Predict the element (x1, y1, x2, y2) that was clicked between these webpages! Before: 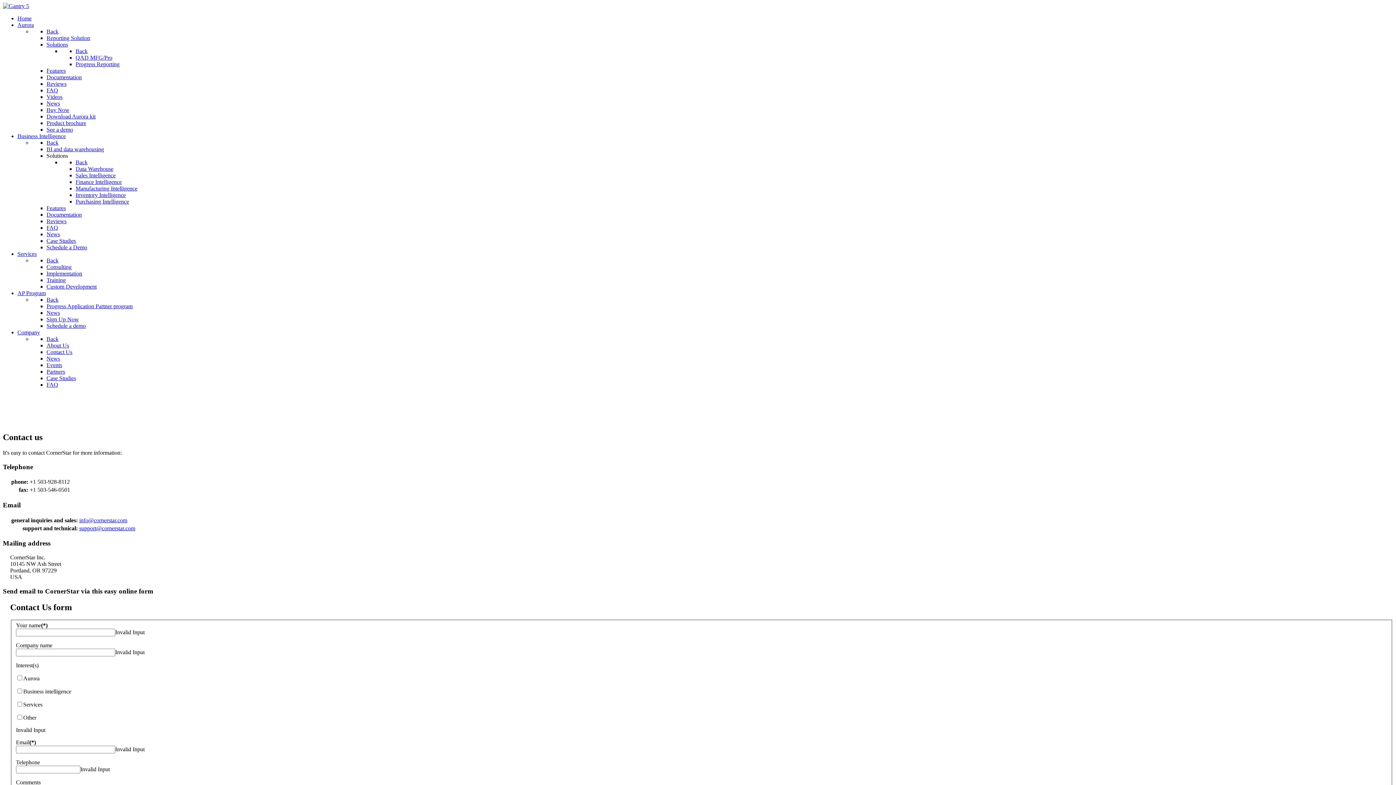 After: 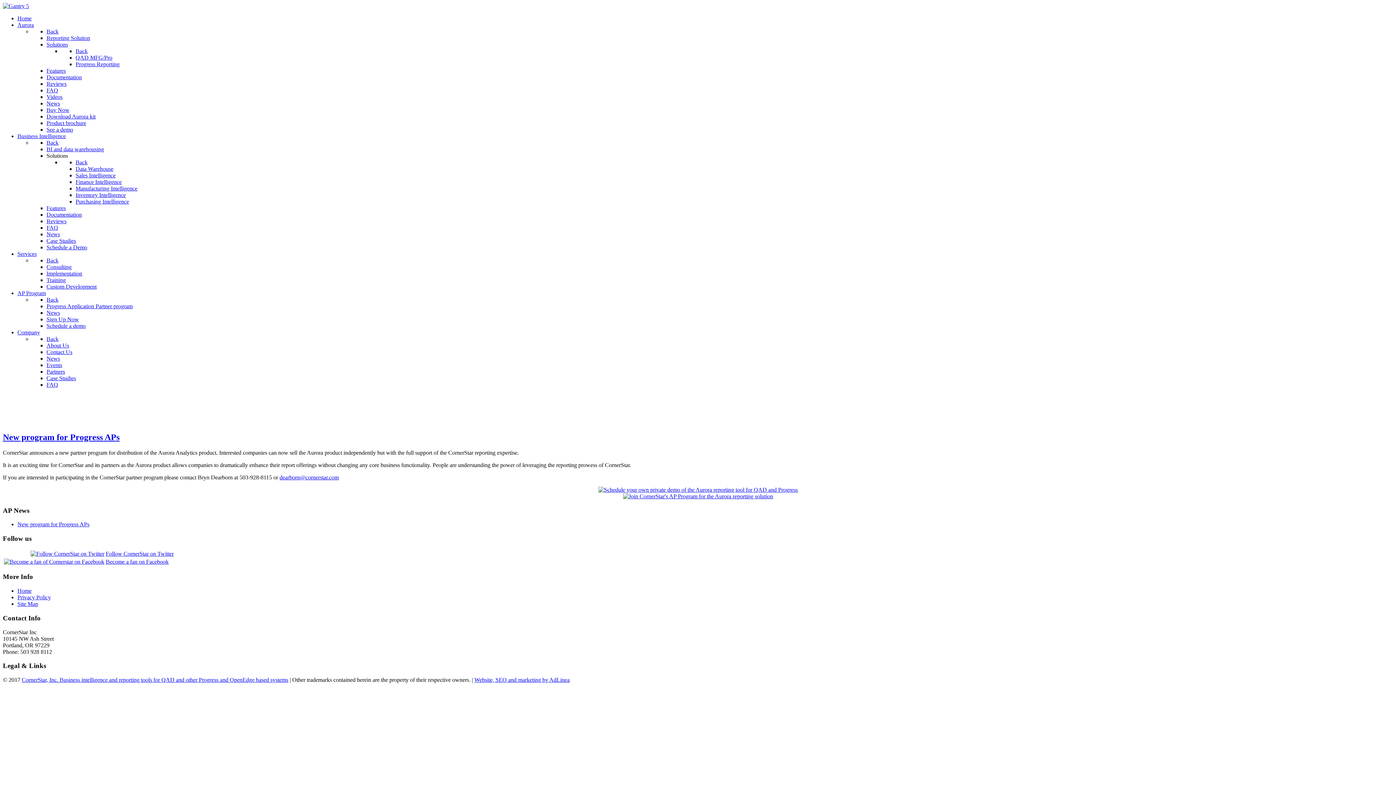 Action: bbox: (46, 309, 60, 316) label: News